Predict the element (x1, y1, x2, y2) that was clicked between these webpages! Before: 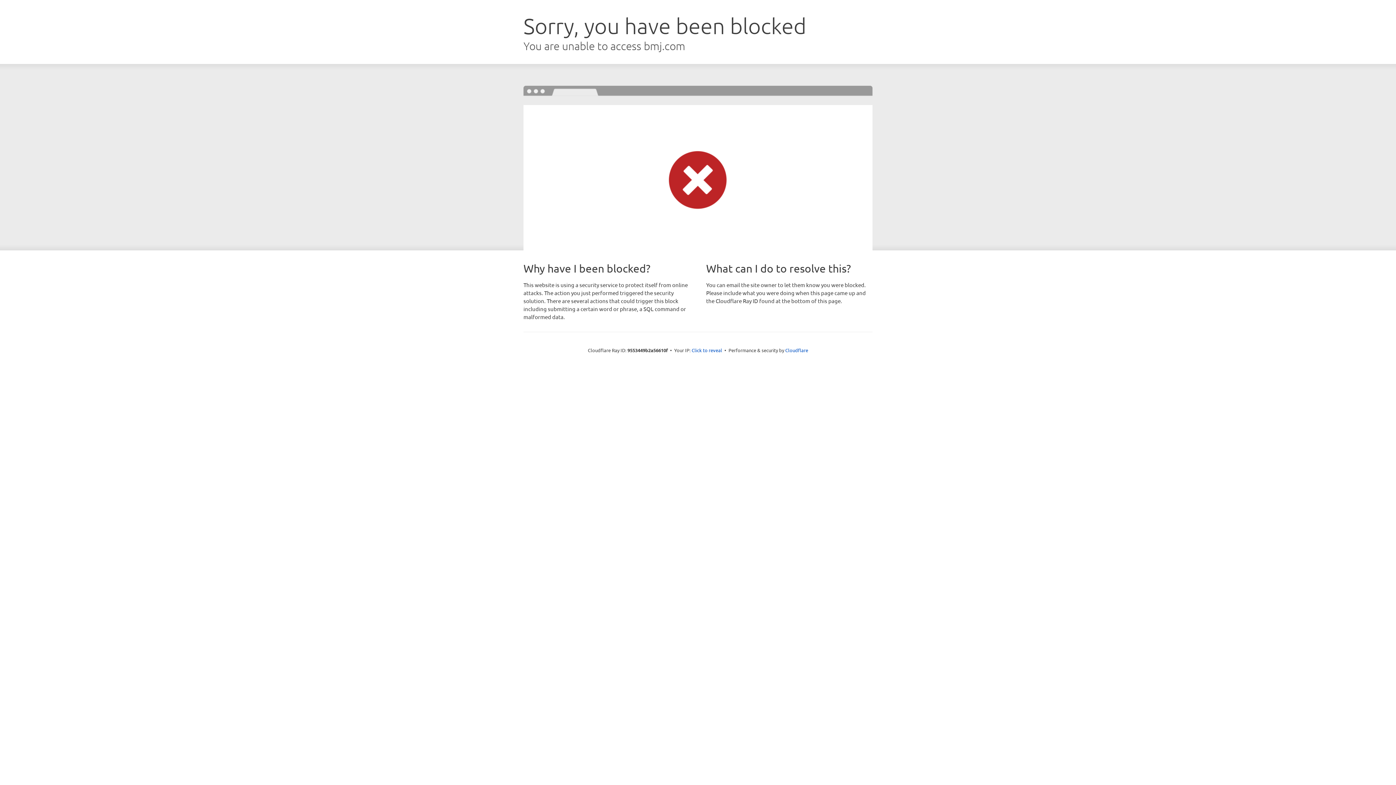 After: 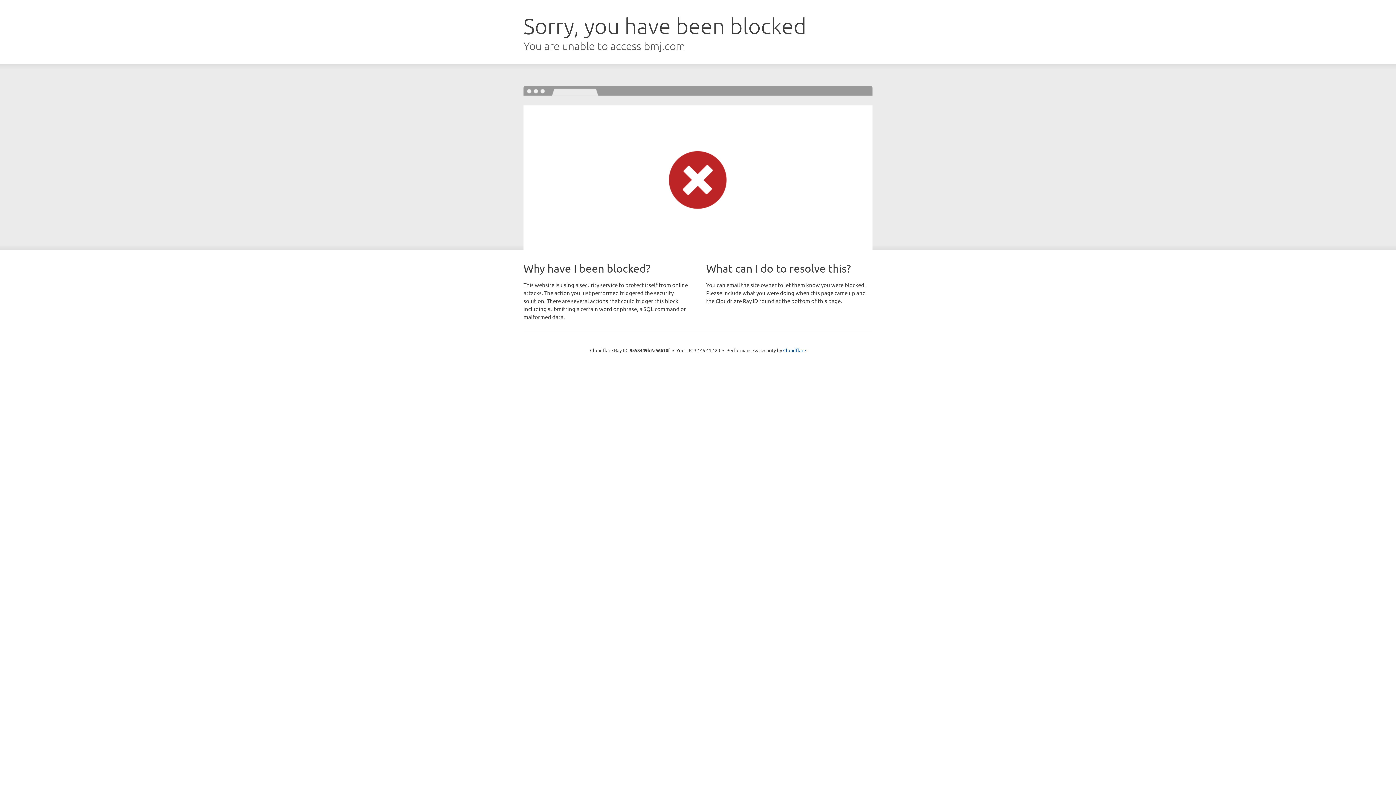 Action: bbox: (691, 346, 722, 353) label: Click to reveal